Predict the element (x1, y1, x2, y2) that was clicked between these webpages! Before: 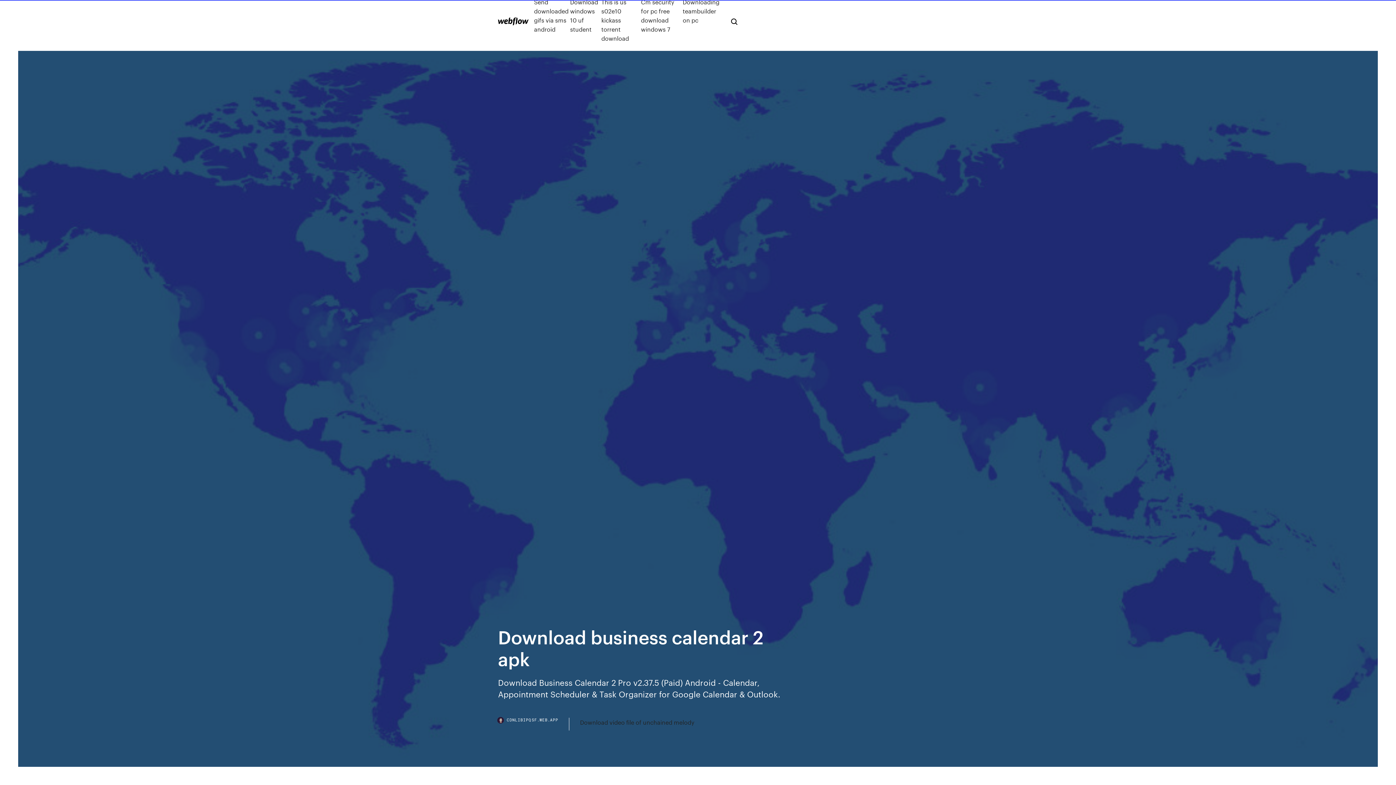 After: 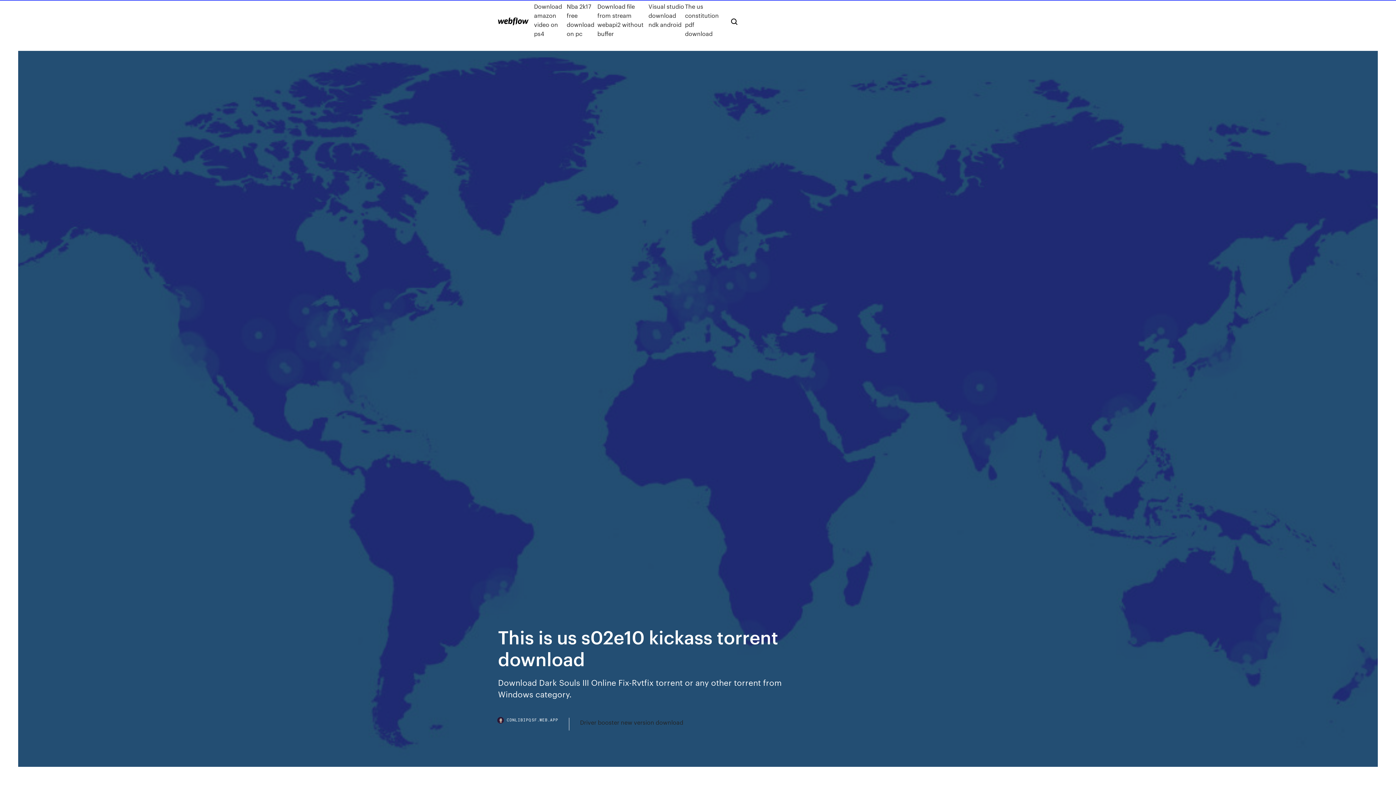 Action: bbox: (601, -2, 641, 42) label: This is us s02e10 kickass torrent download